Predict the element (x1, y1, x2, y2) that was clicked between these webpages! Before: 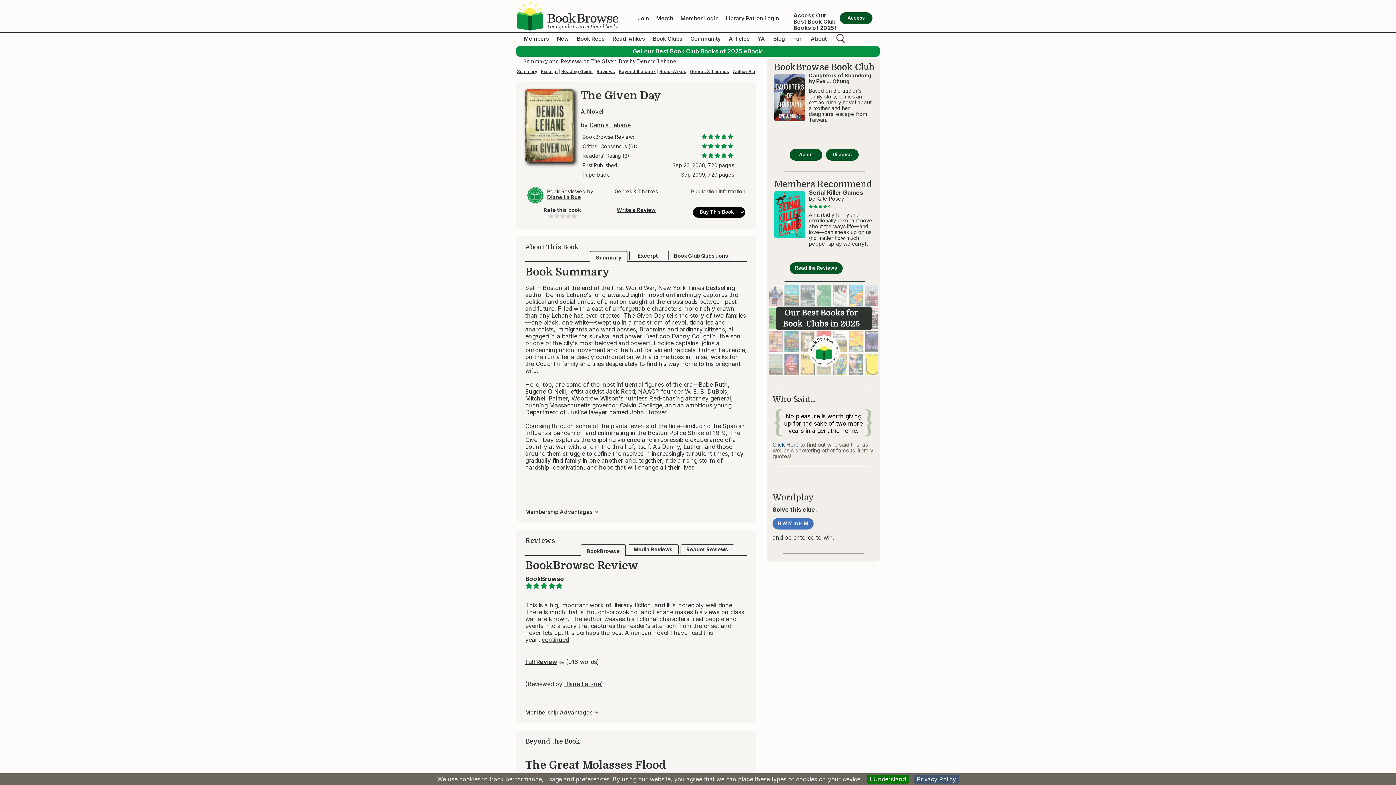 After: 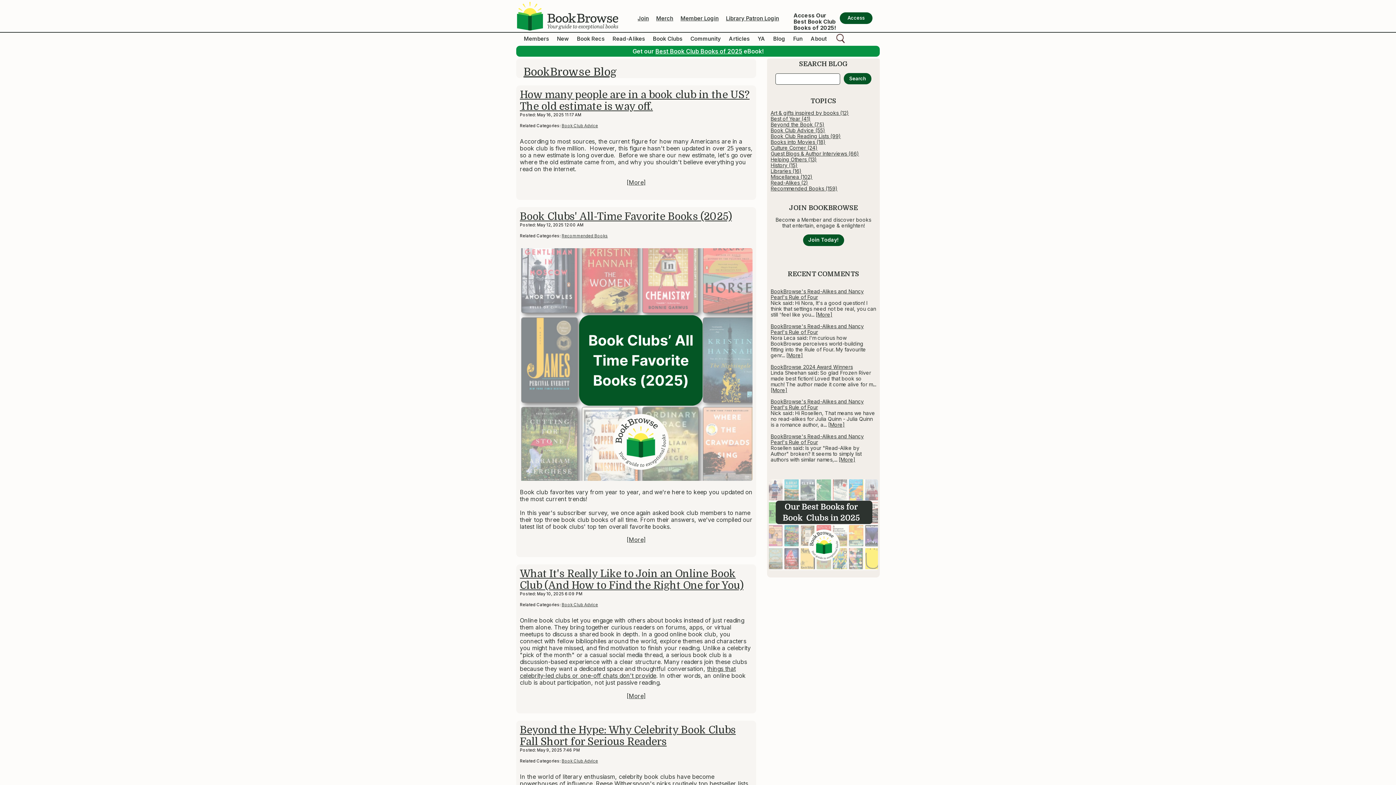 Action: label: Blog bbox: (773, 35, 785, 42)